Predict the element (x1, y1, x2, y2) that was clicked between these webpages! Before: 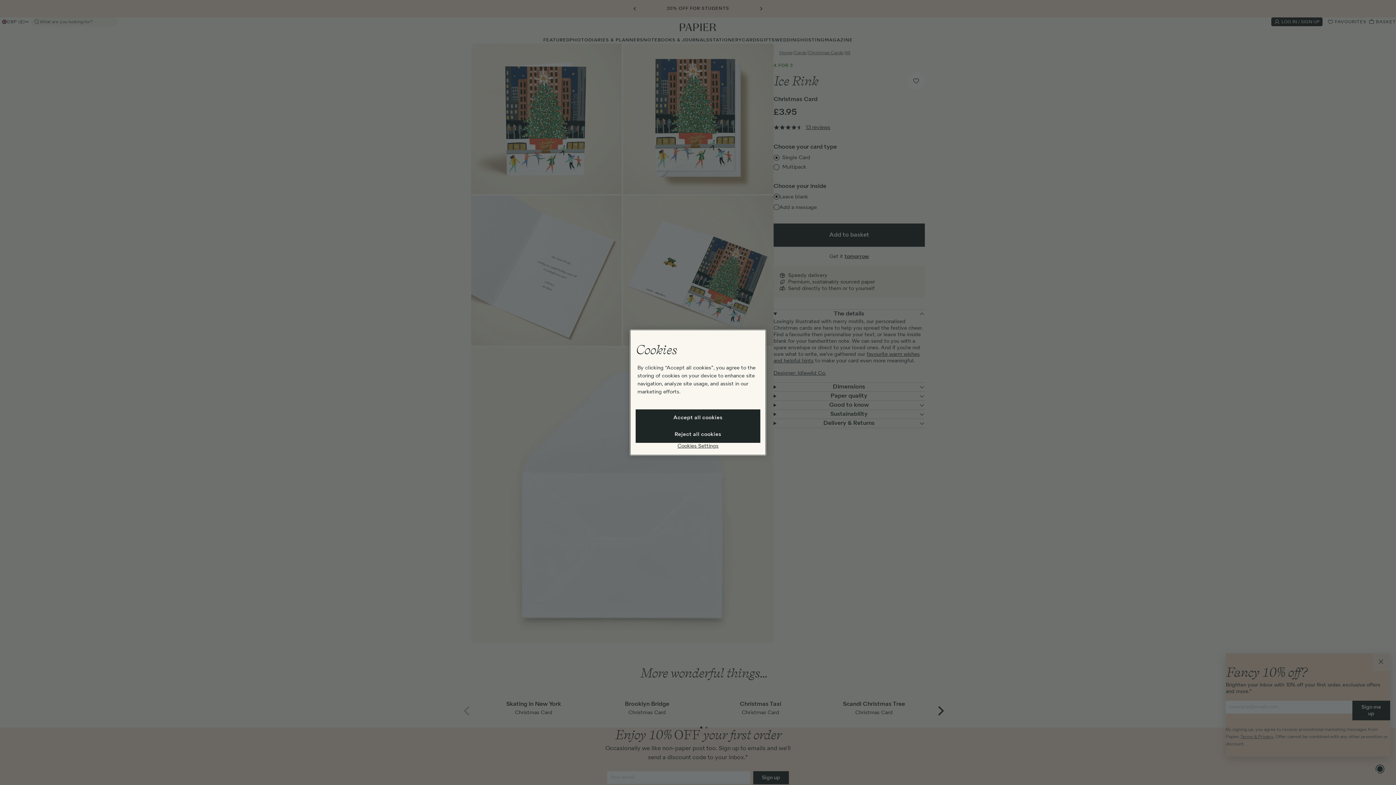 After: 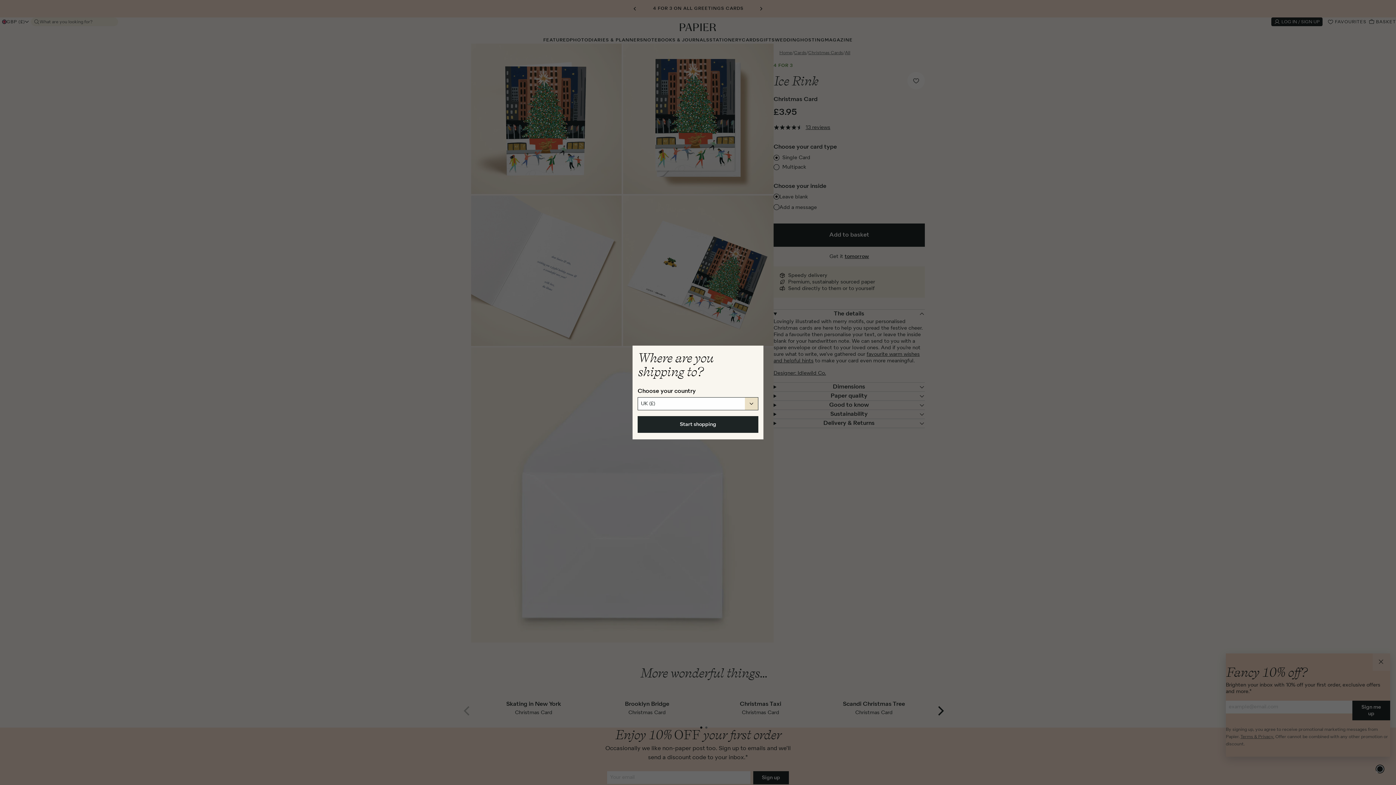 Action: bbox: (635, 426, 760, 443) label: Reject all cookies